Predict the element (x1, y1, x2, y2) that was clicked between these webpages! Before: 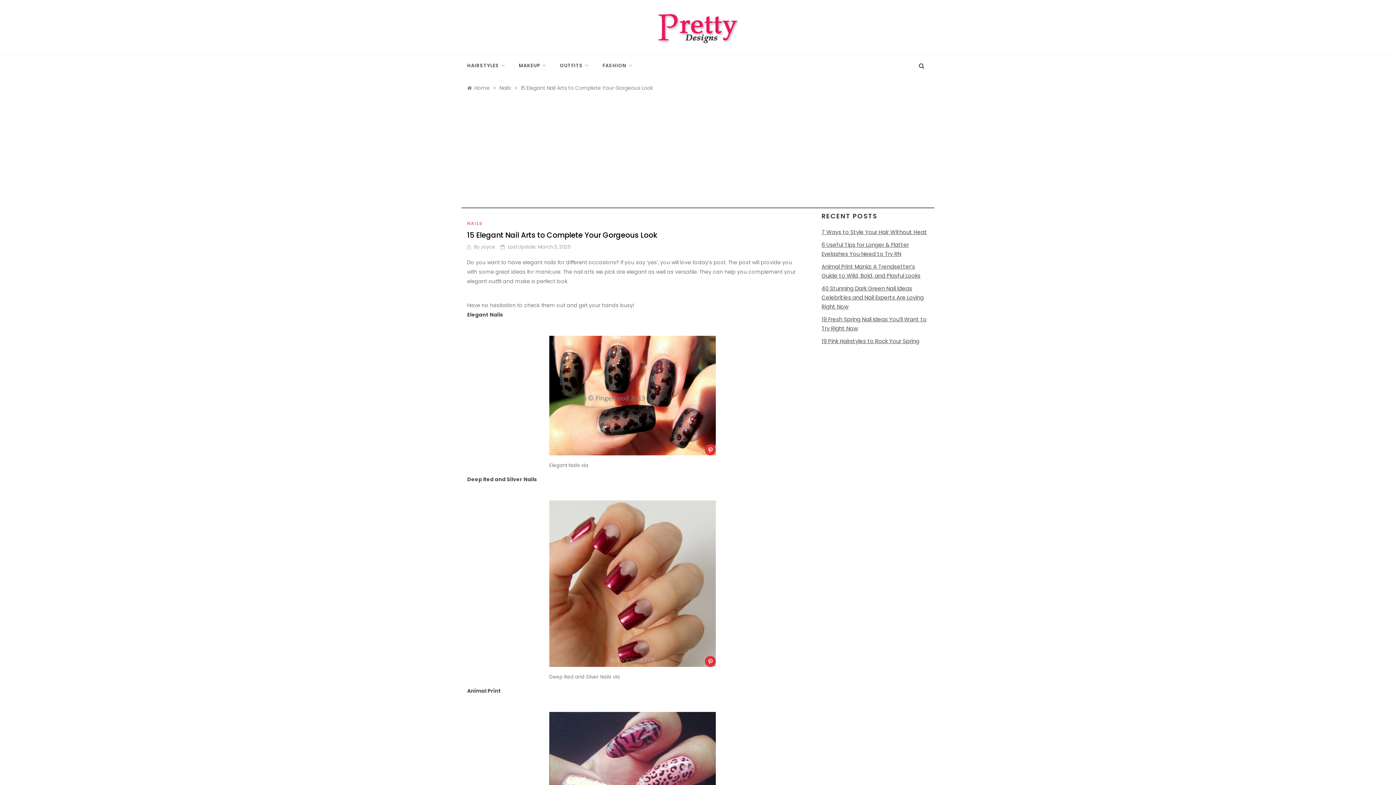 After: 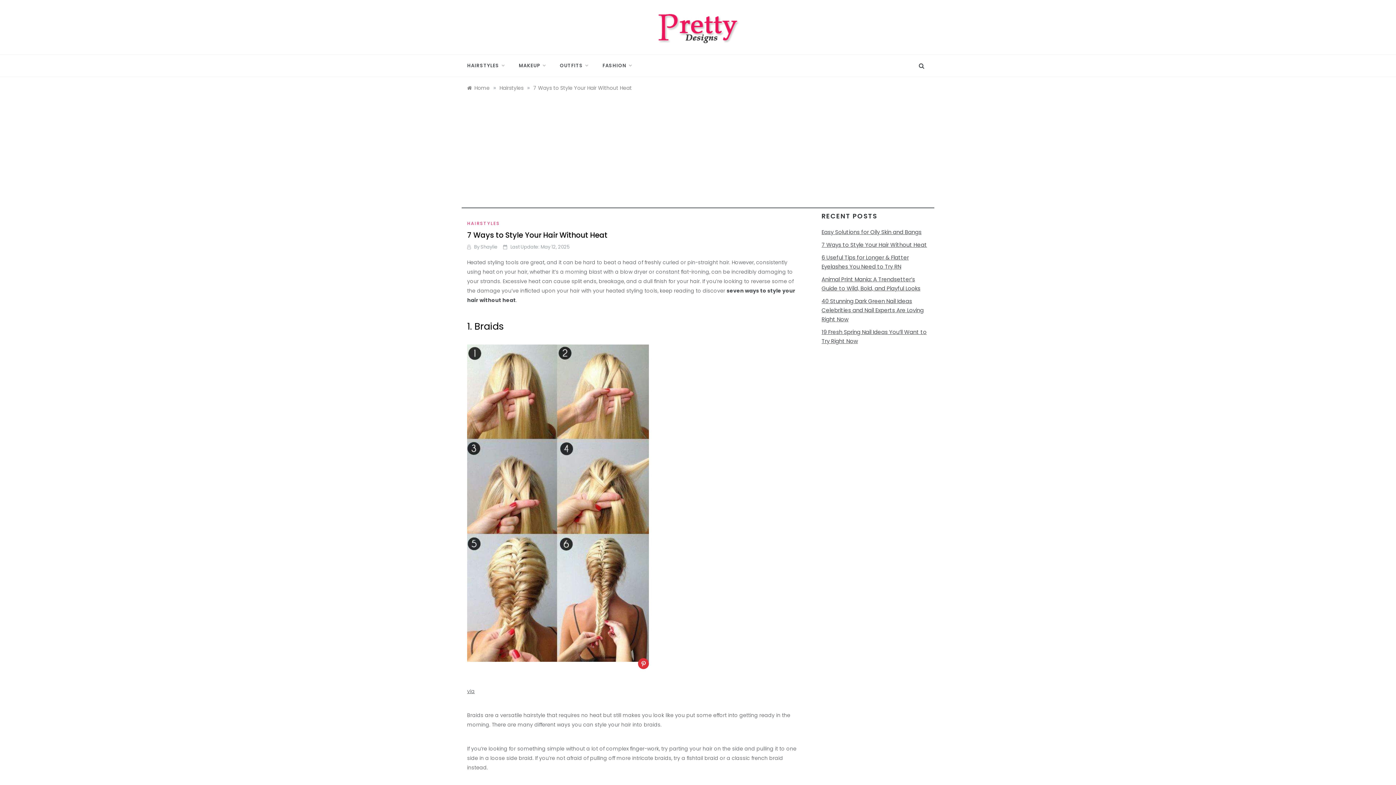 Action: label: 7 Ways to Style Your Hair Without Heat bbox: (821, 228, 927, 236)